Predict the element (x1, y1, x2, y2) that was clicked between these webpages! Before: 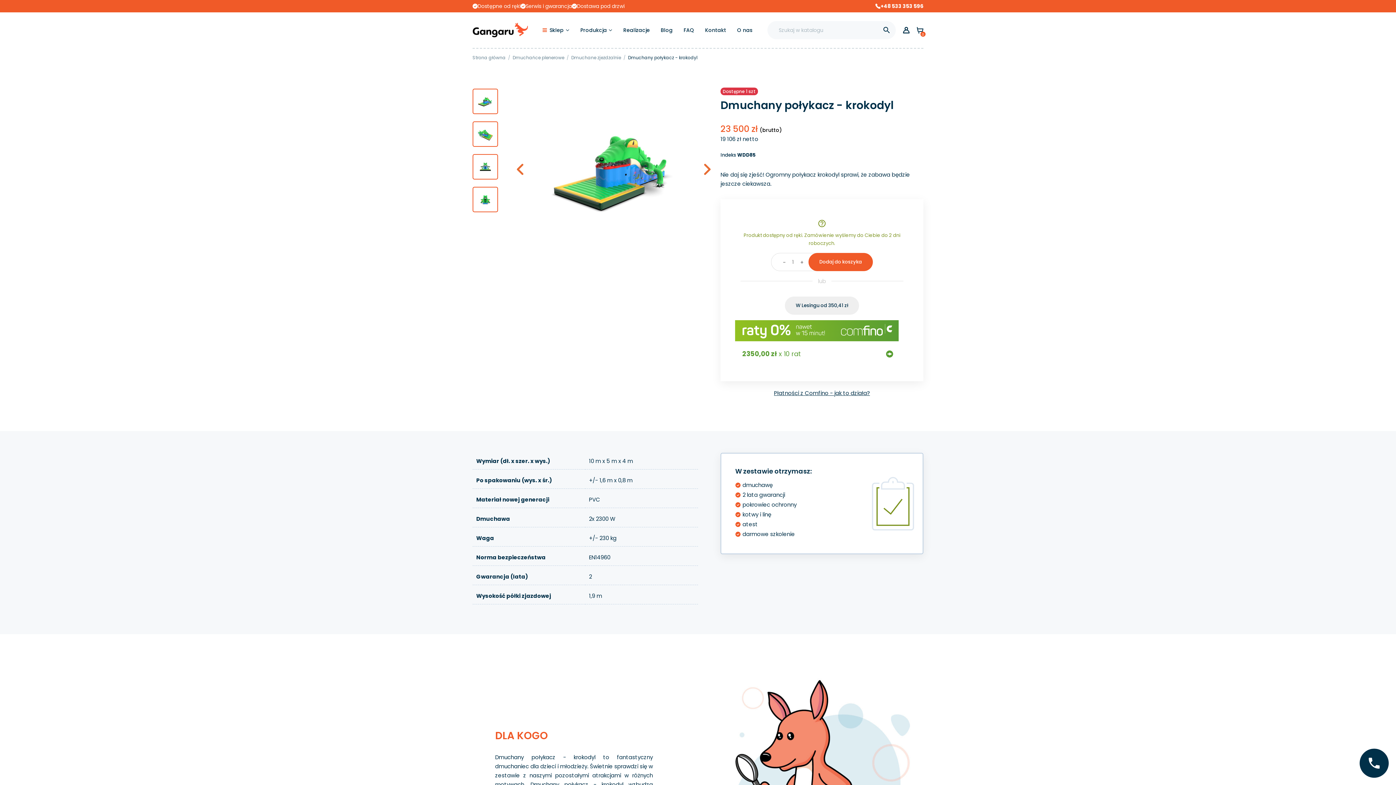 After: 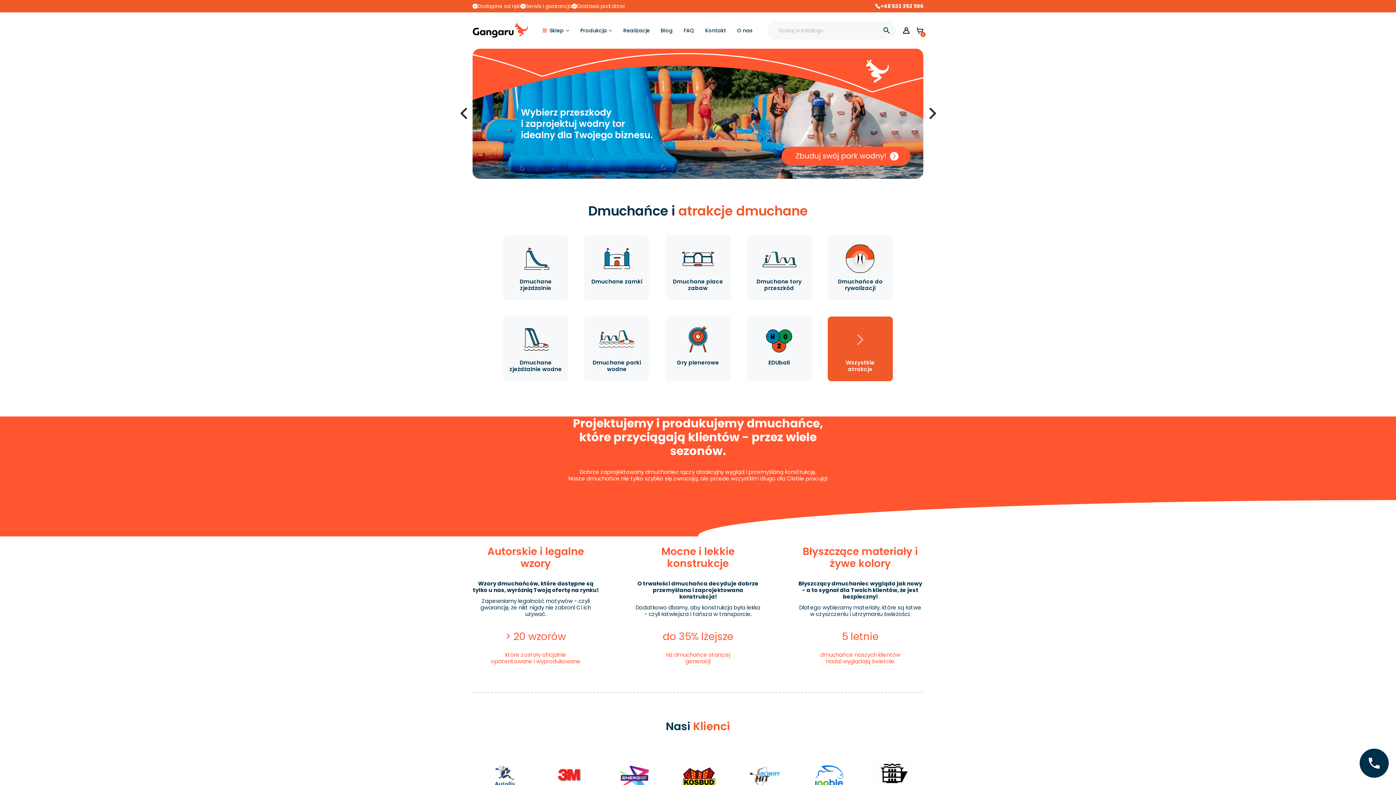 Action: bbox: (472, 25, 528, 33)